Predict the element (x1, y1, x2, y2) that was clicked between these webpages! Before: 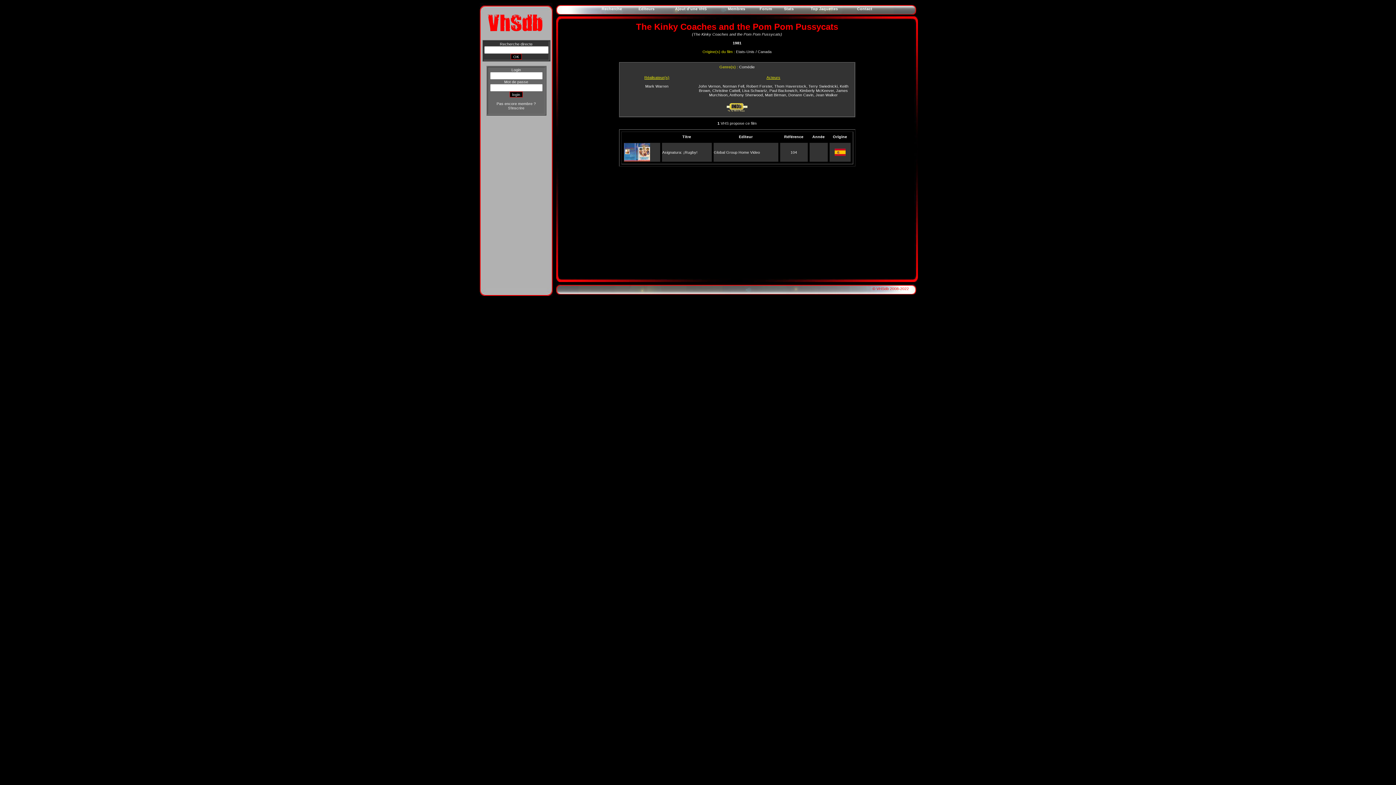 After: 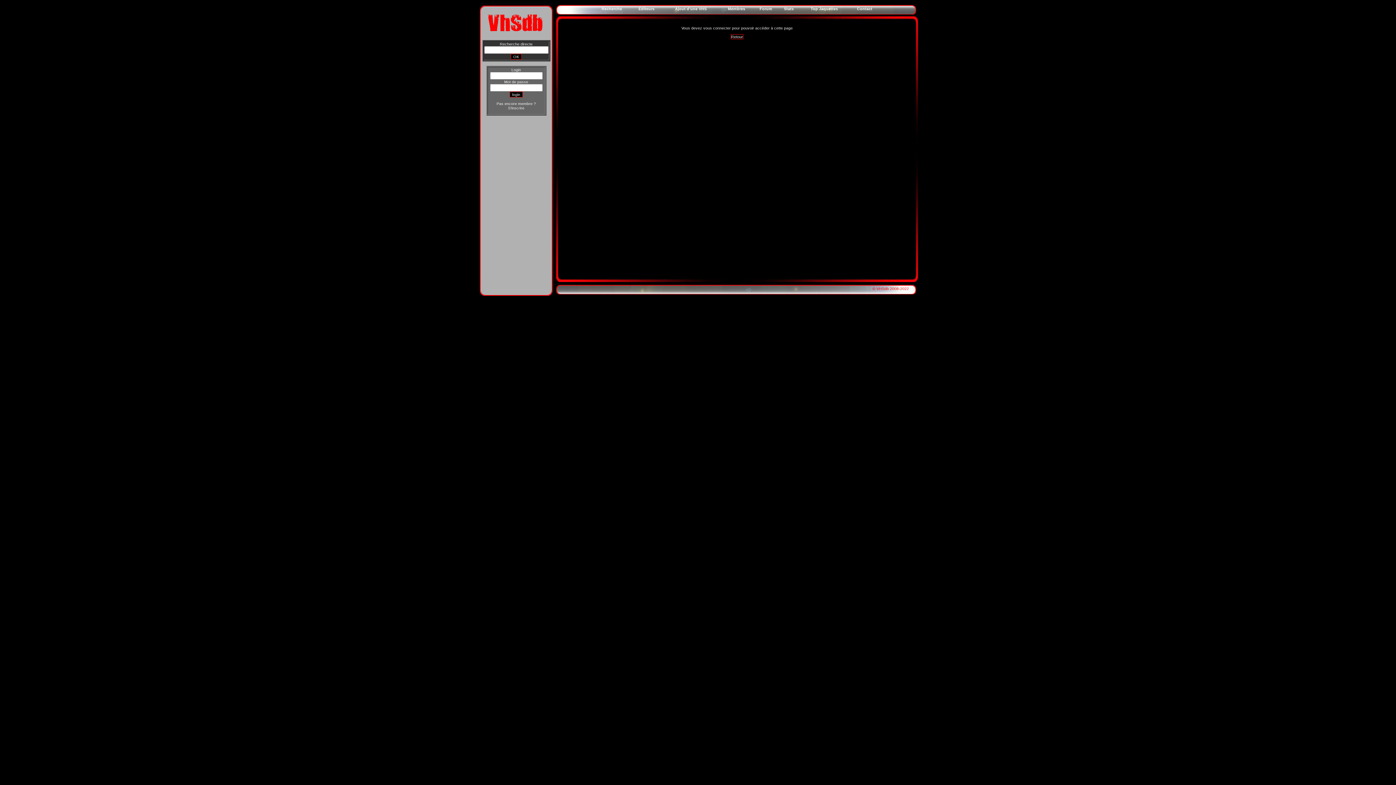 Action: label: Membres bbox: (728, 6, 745, 10)